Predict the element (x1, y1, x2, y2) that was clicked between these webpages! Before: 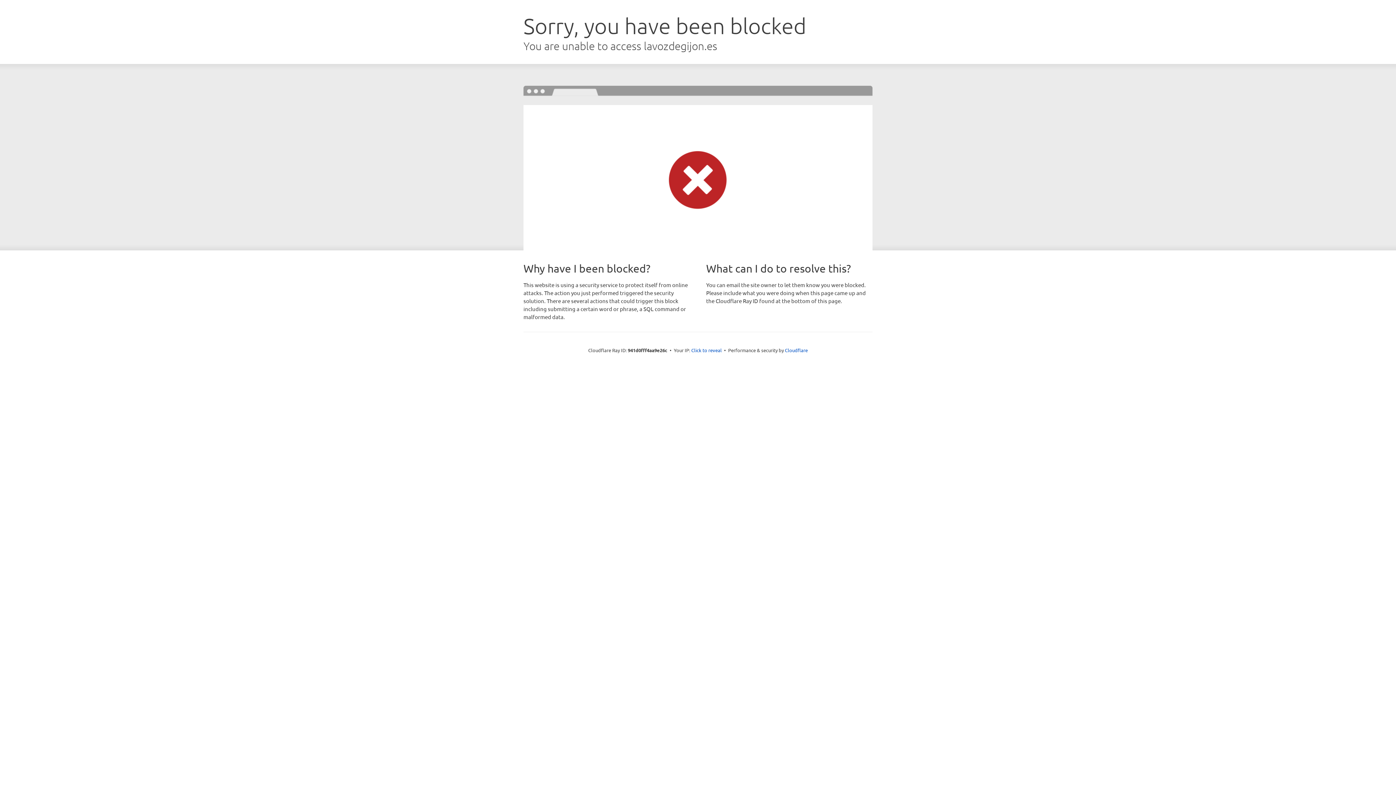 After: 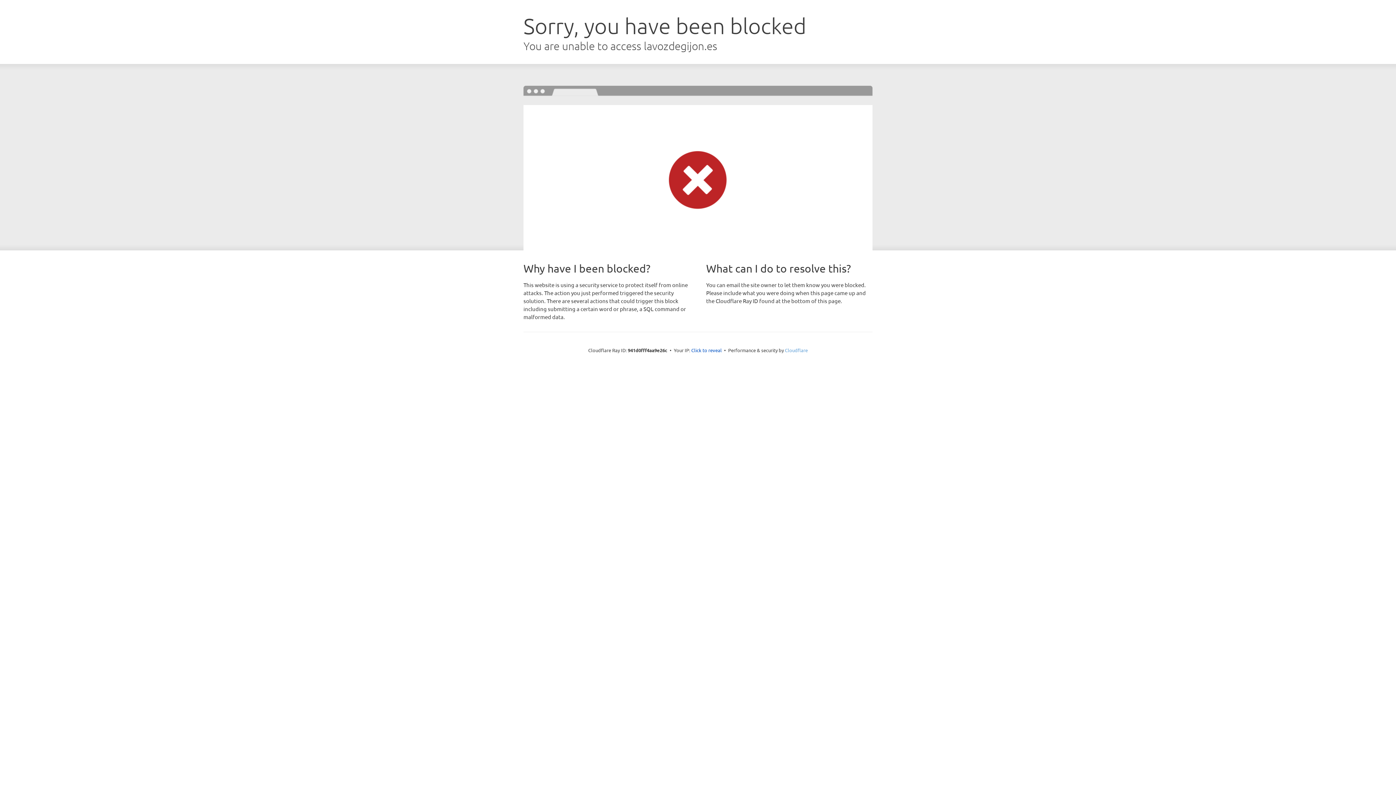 Action: label: Cloudflare bbox: (785, 347, 808, 353)